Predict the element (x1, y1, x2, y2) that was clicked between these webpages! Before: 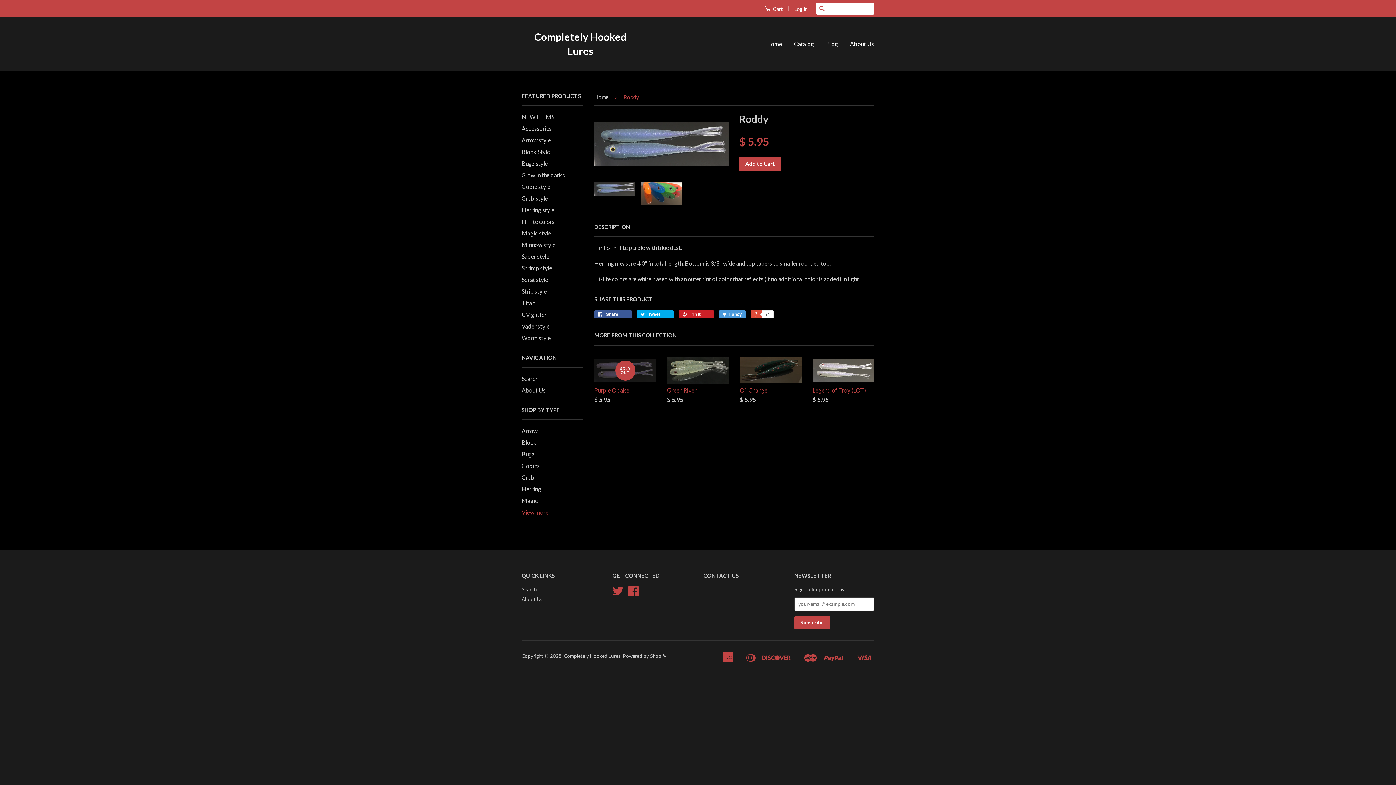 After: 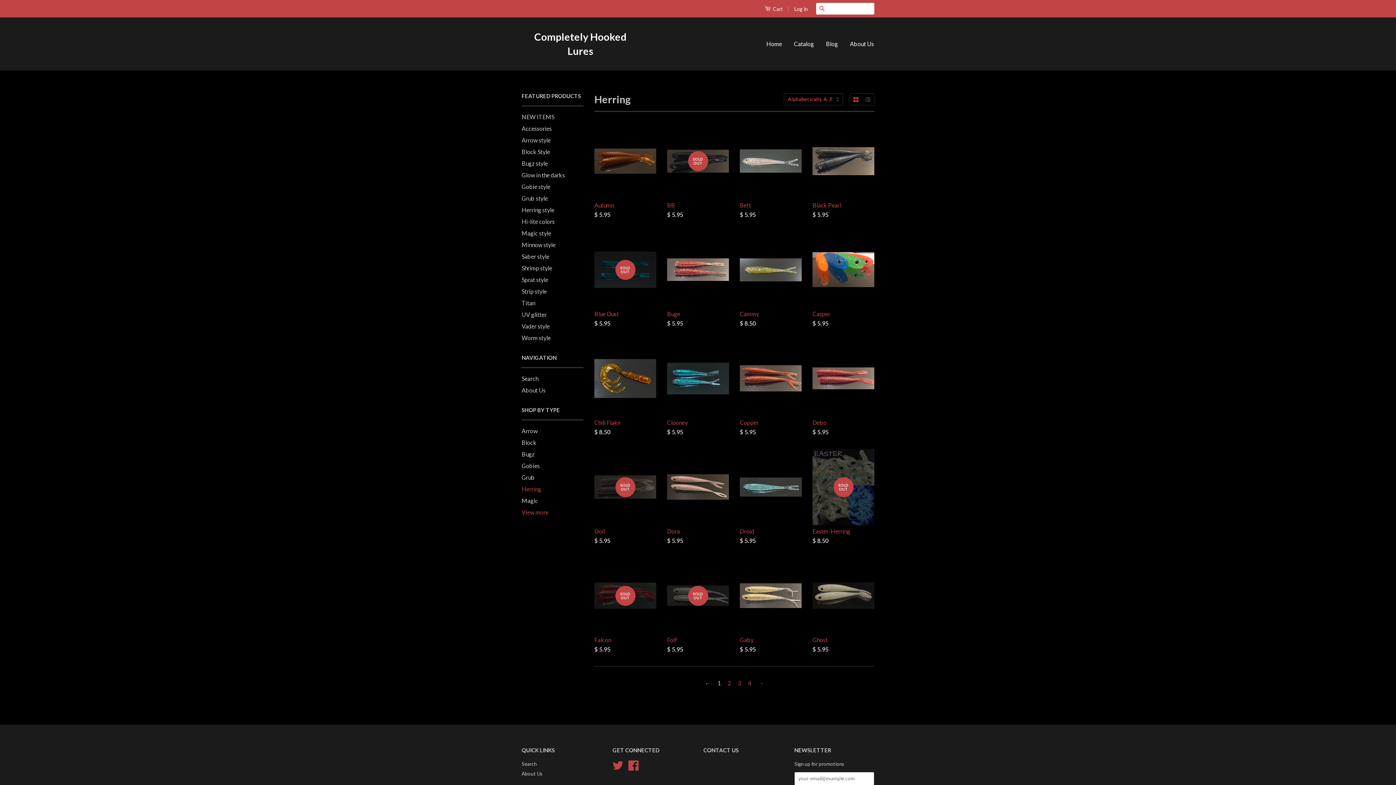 Action: bbox: (521, 485, 541, 492) label: Herring